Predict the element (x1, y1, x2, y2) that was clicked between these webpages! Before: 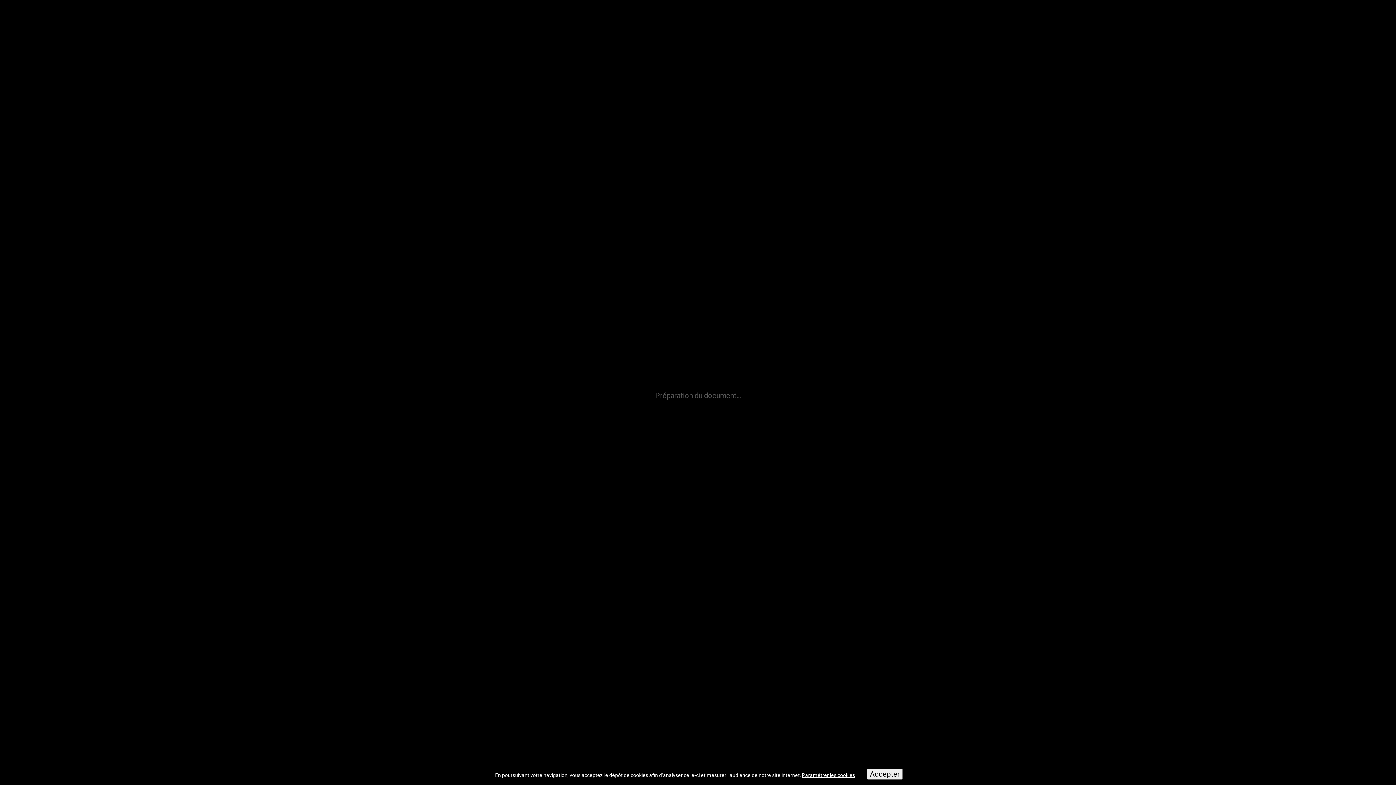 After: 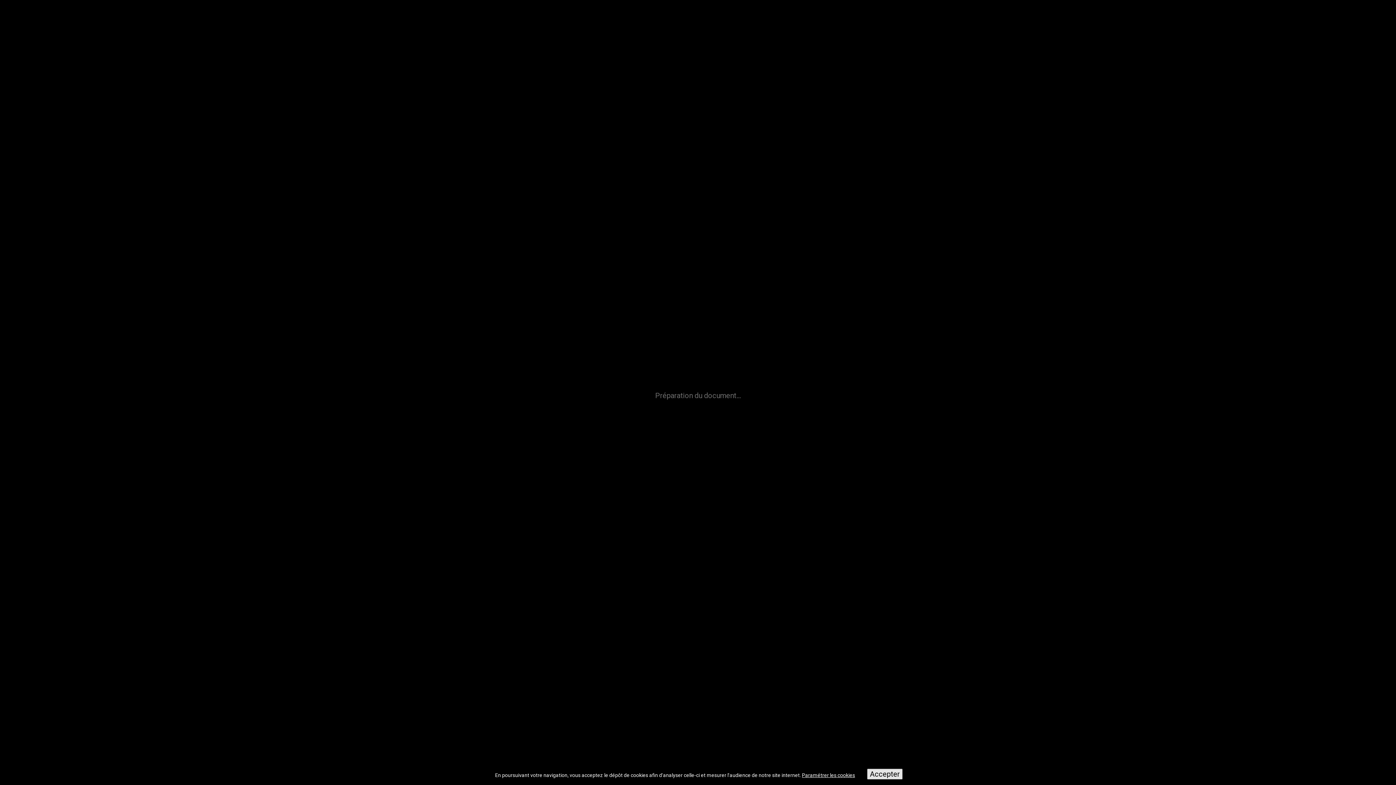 Action: label: Accepter bbox: (867, 769, 902, 780)